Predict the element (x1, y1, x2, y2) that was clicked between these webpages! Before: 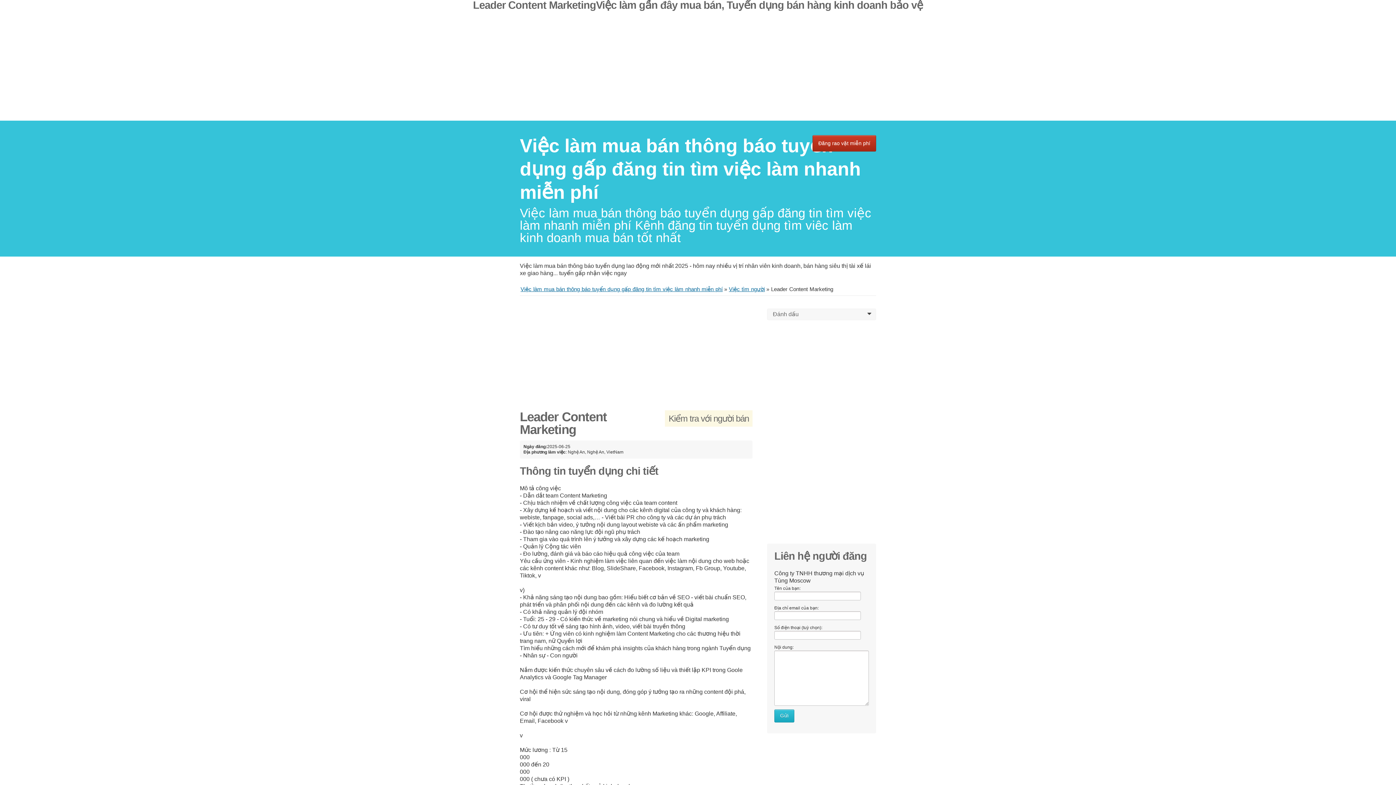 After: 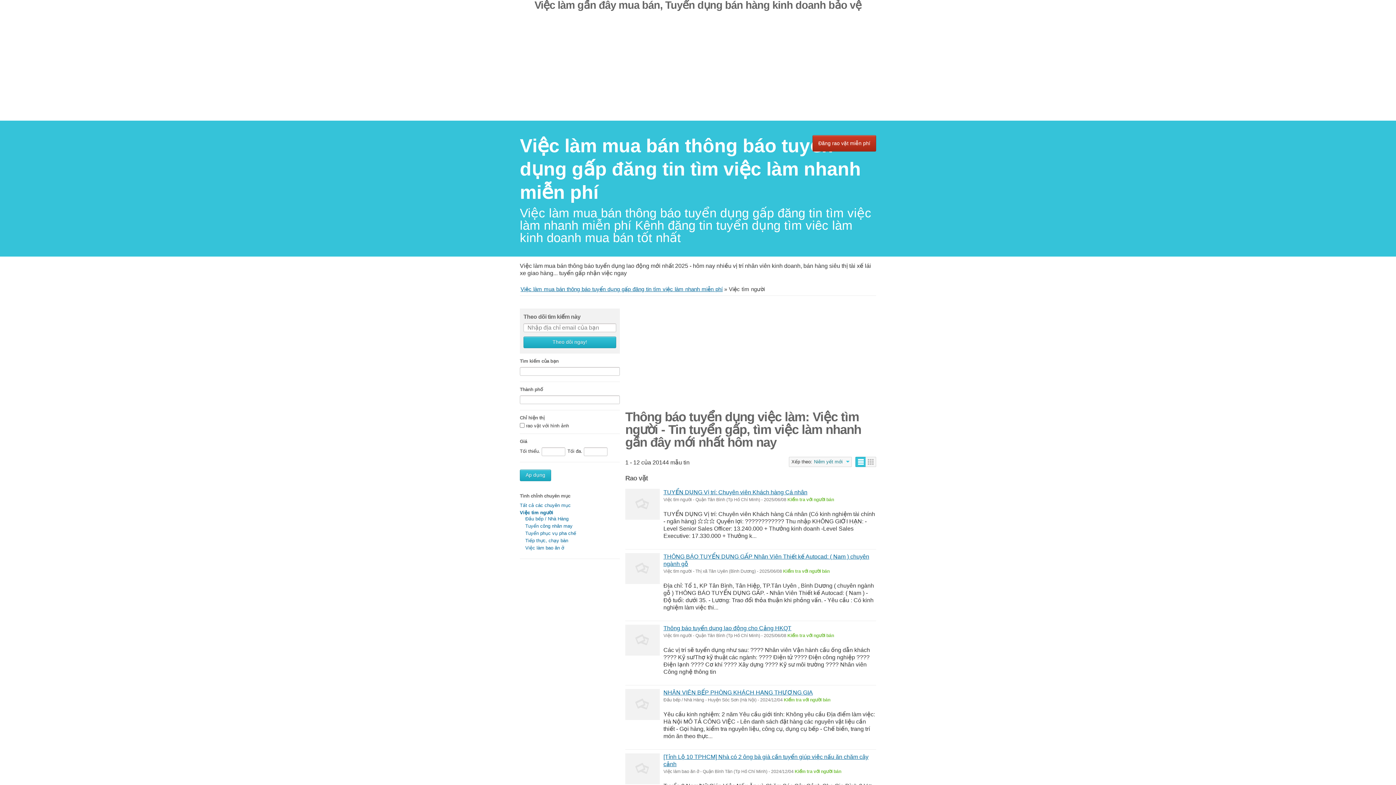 Action: bbox: (729, 286, 765, 292) label: Việc tìm người